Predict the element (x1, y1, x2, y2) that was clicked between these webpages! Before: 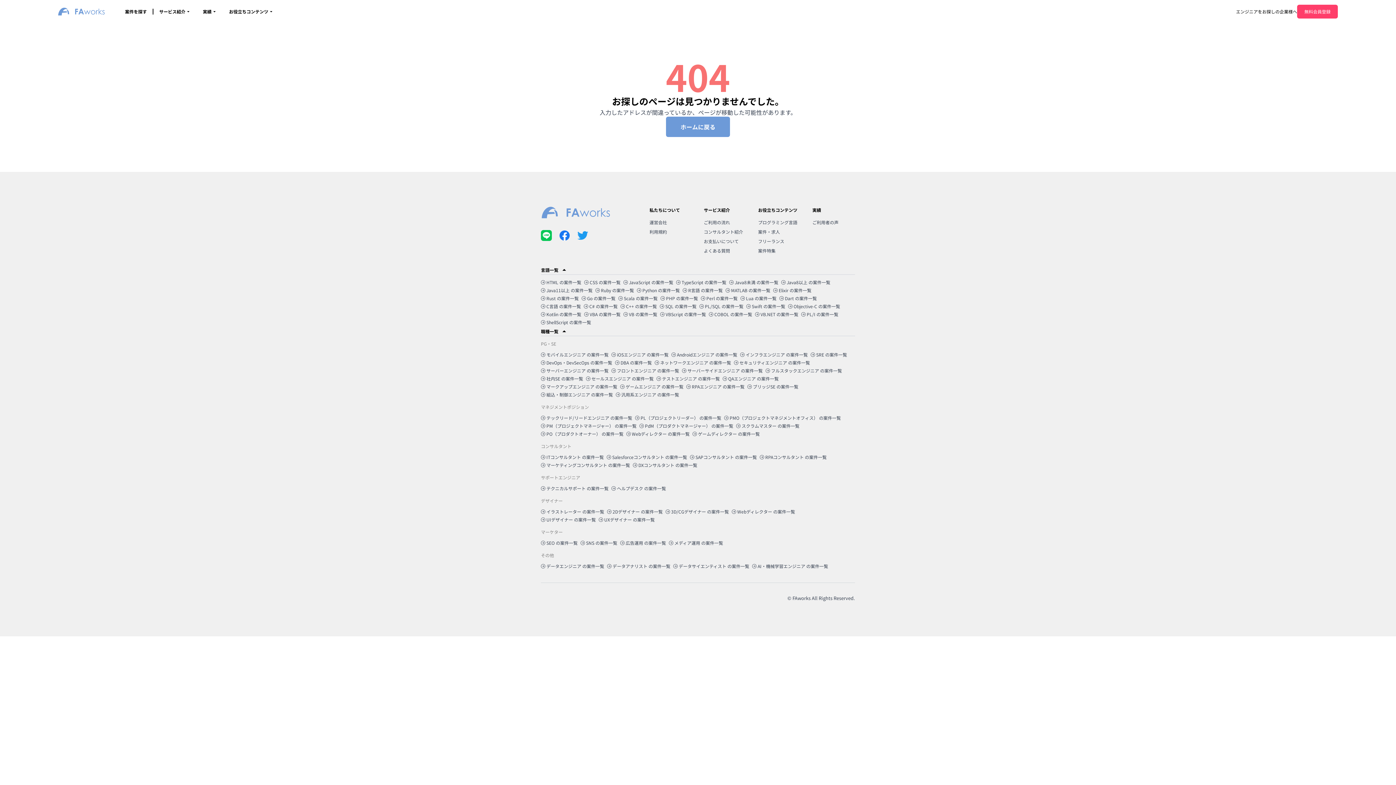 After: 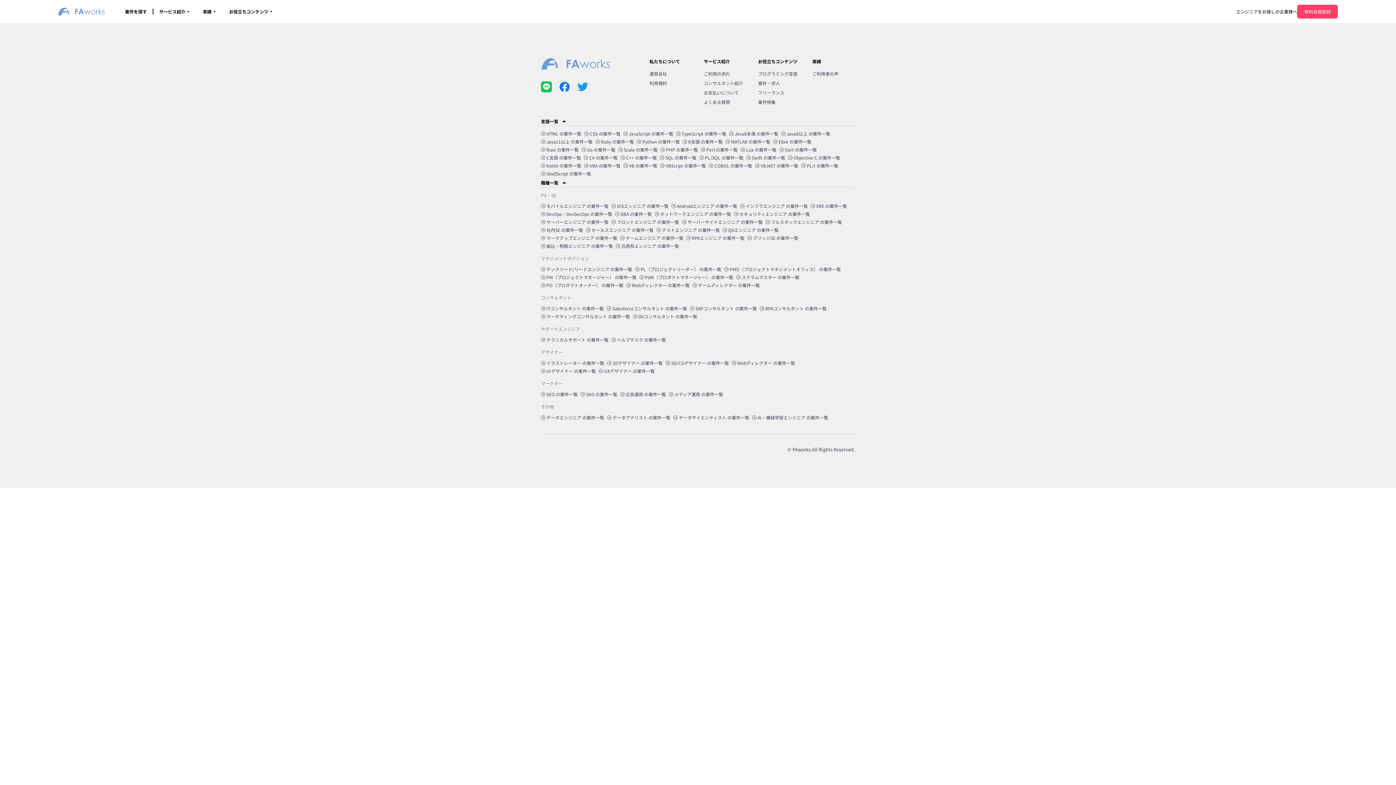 Action: label:  サーバーサイドエンジニア の案件一覧 bbox: (682, 367, 762, 374)